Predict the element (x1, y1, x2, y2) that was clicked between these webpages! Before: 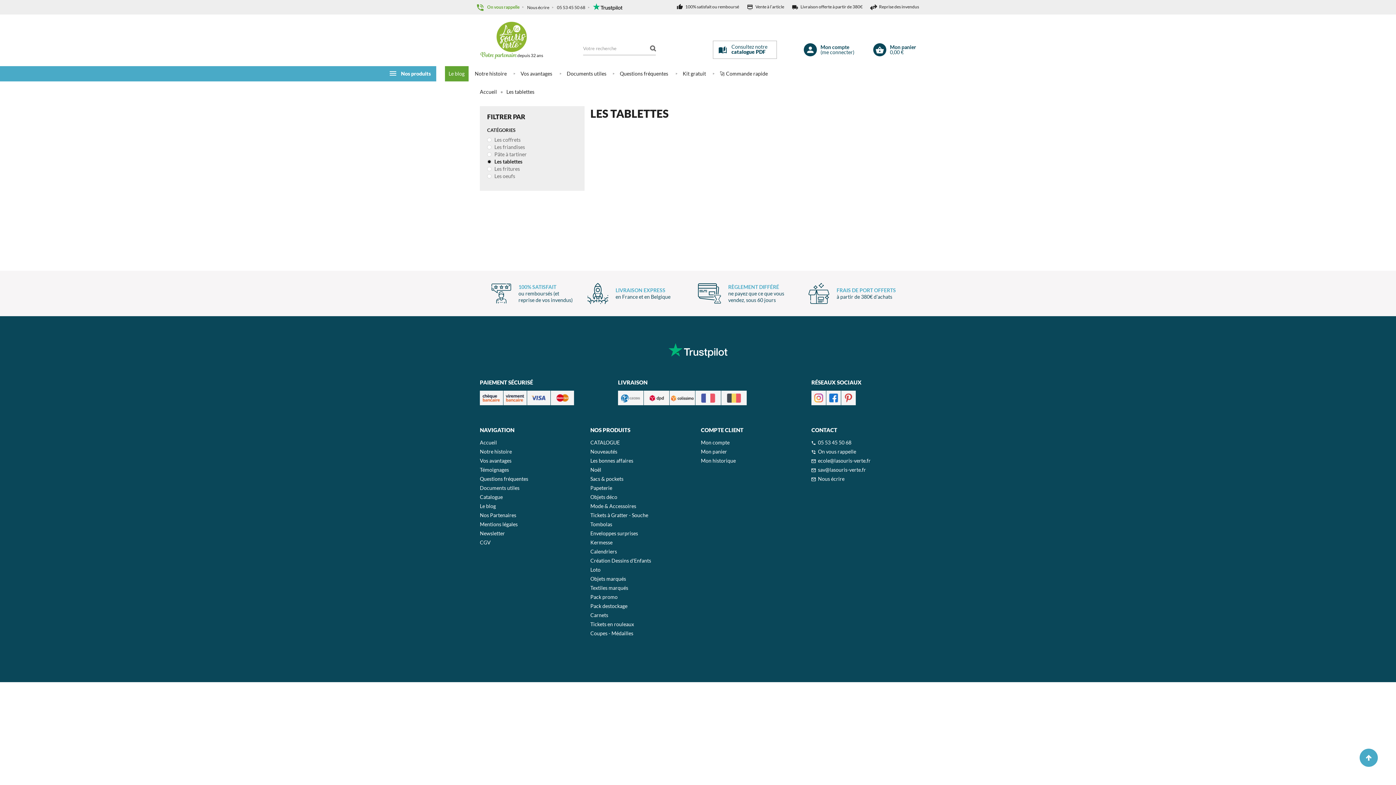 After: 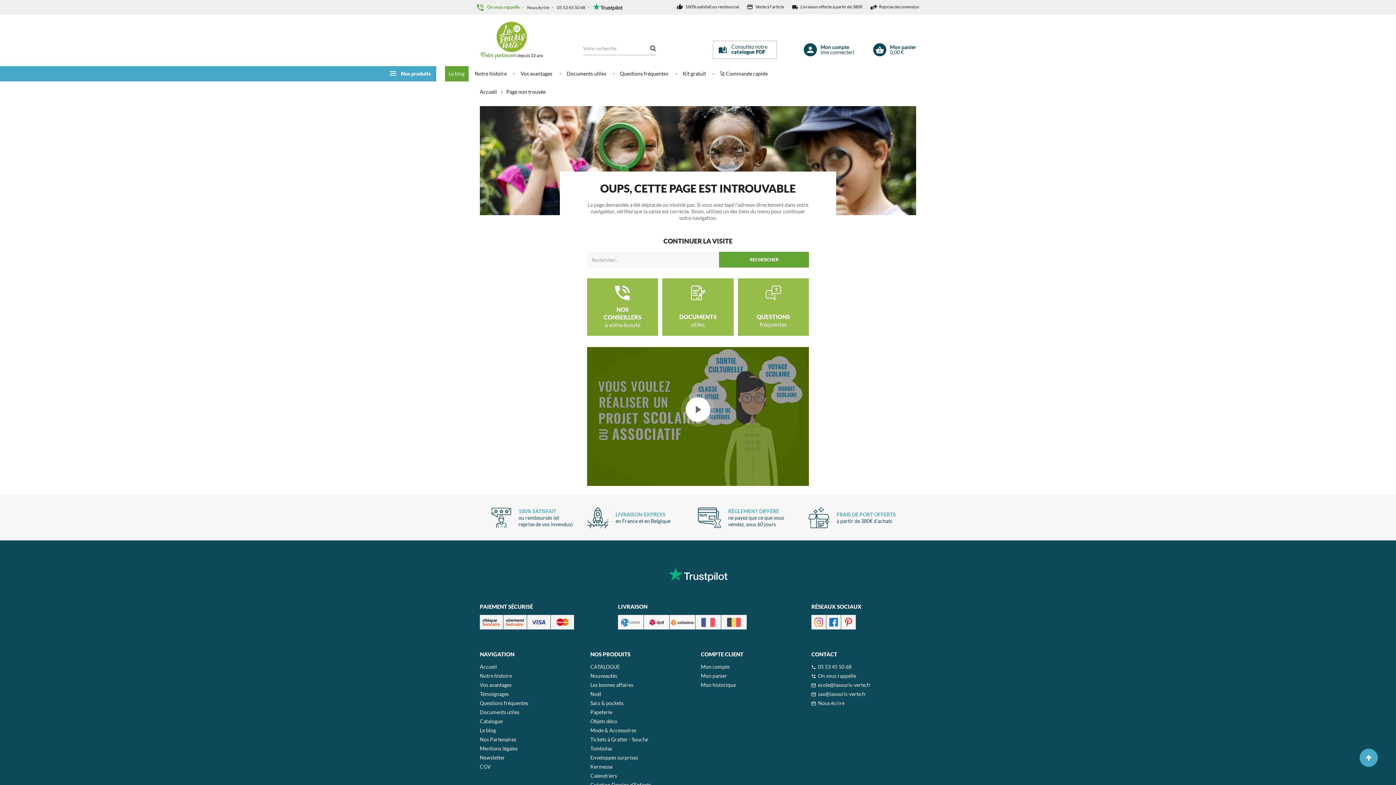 Action: label: Nos Partenaires bbox: (480, 512, 516, 518)